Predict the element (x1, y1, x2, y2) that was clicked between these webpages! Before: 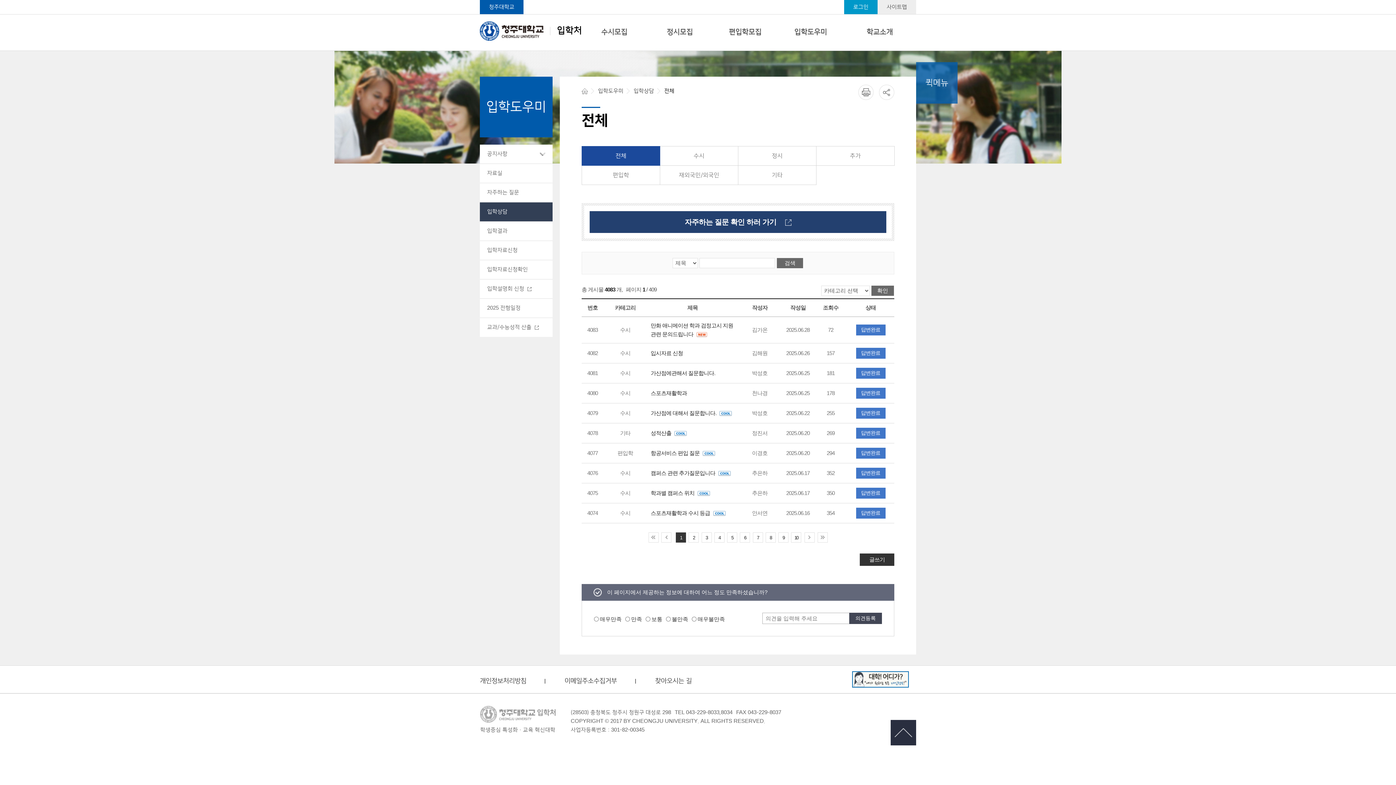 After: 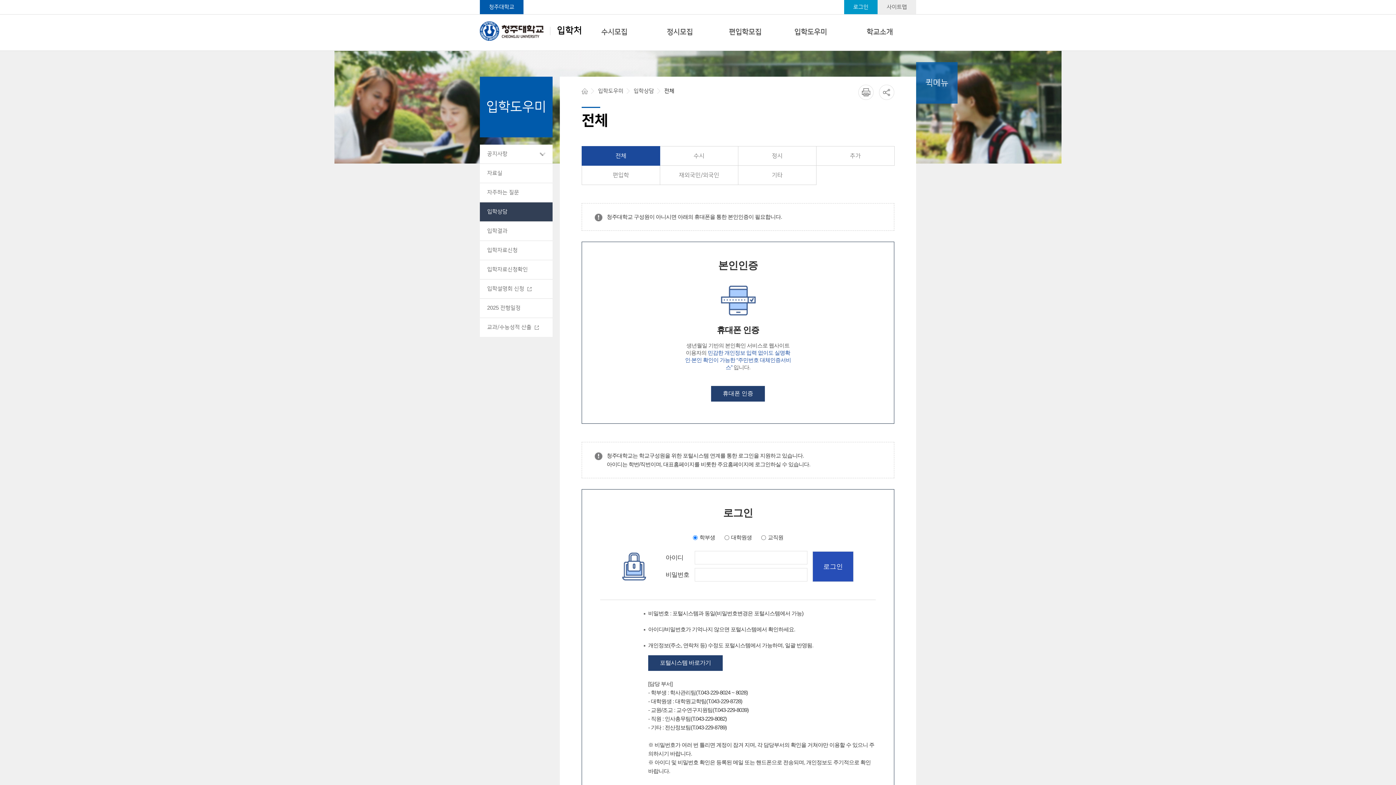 Action: bbox: (860, 553, 894, 566) label: 글쓰기